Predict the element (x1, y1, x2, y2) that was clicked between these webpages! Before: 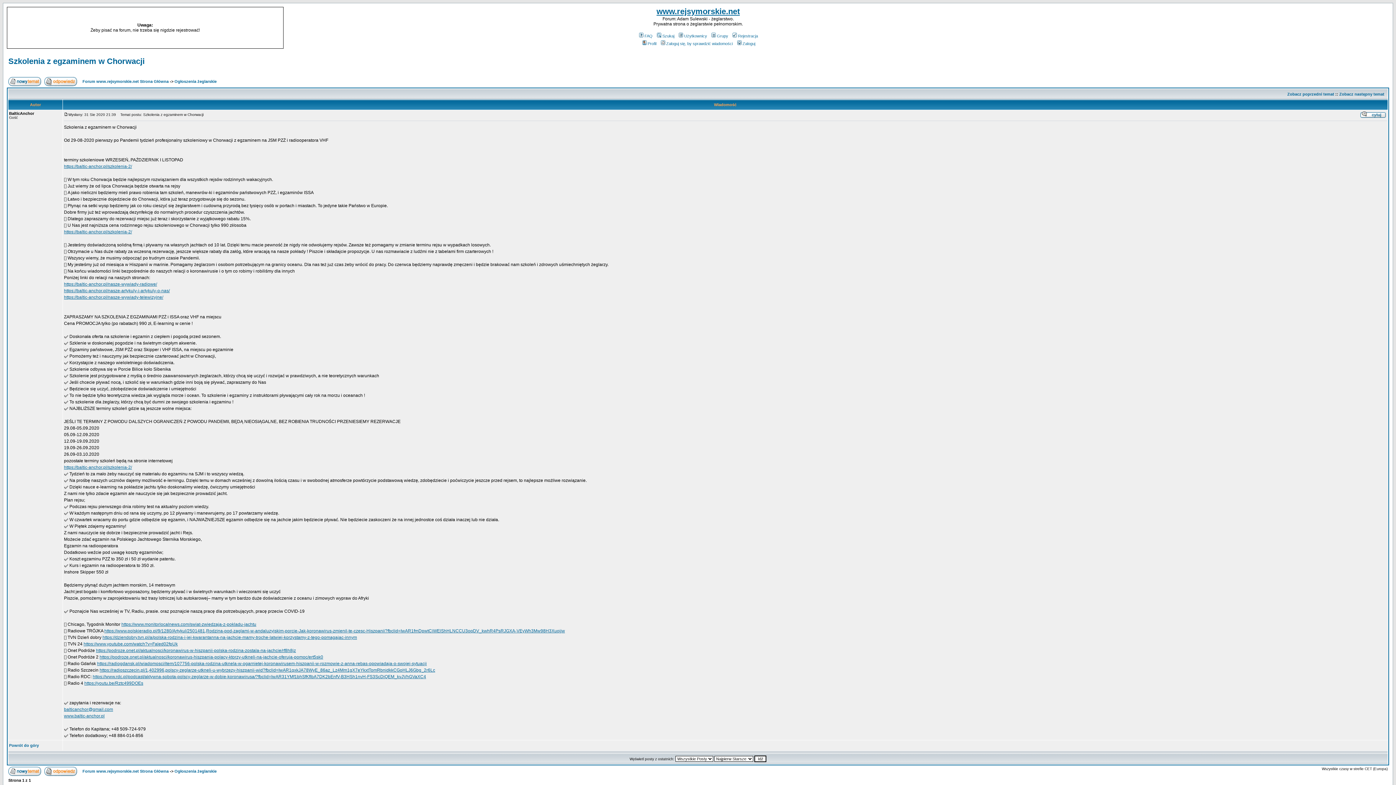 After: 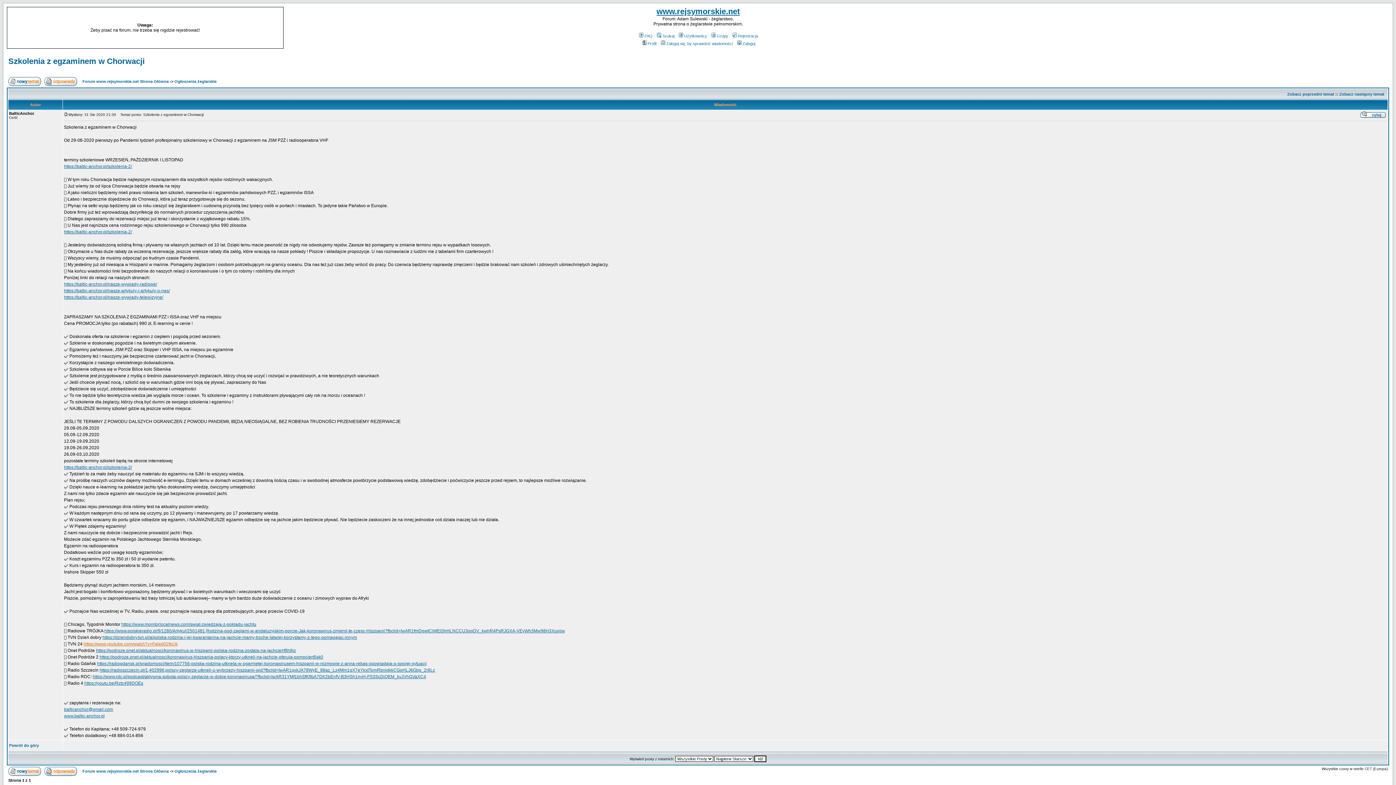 Action: bbox: (83, 641, 177, 646) label: https://www.youtube.com/watch?v=Faled02fpUk